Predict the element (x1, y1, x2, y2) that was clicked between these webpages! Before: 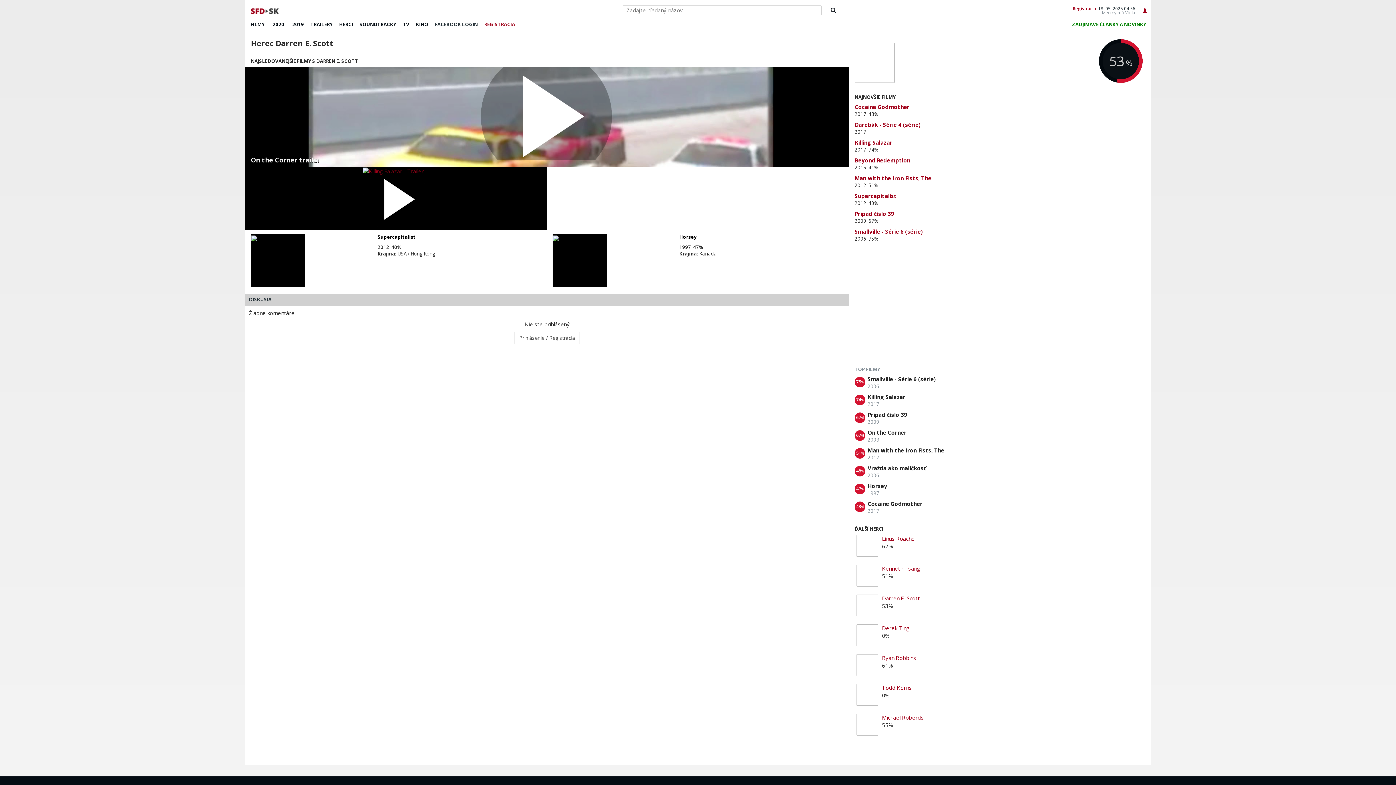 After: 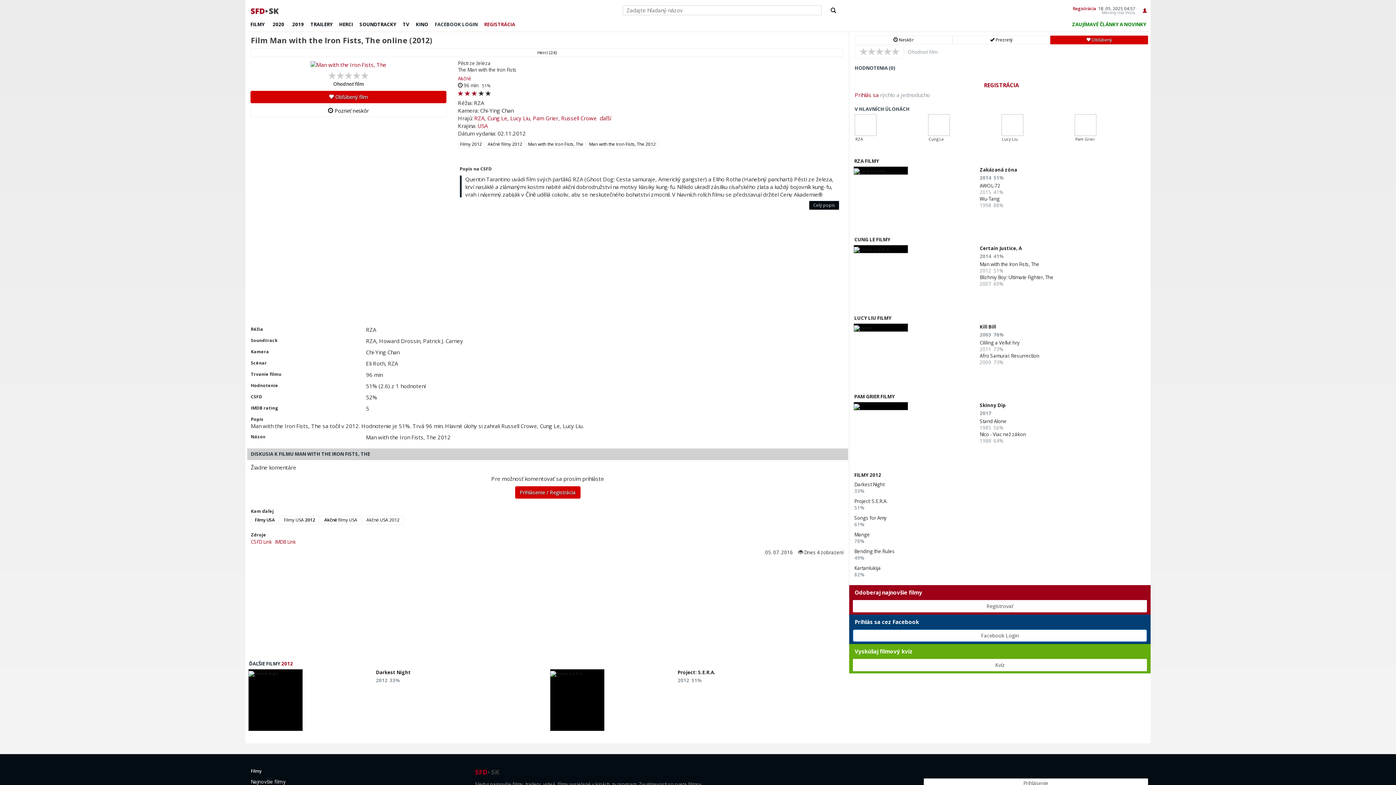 Action: label: Man with the Iron Fists, The bbox: (854, 174, 931, 181)